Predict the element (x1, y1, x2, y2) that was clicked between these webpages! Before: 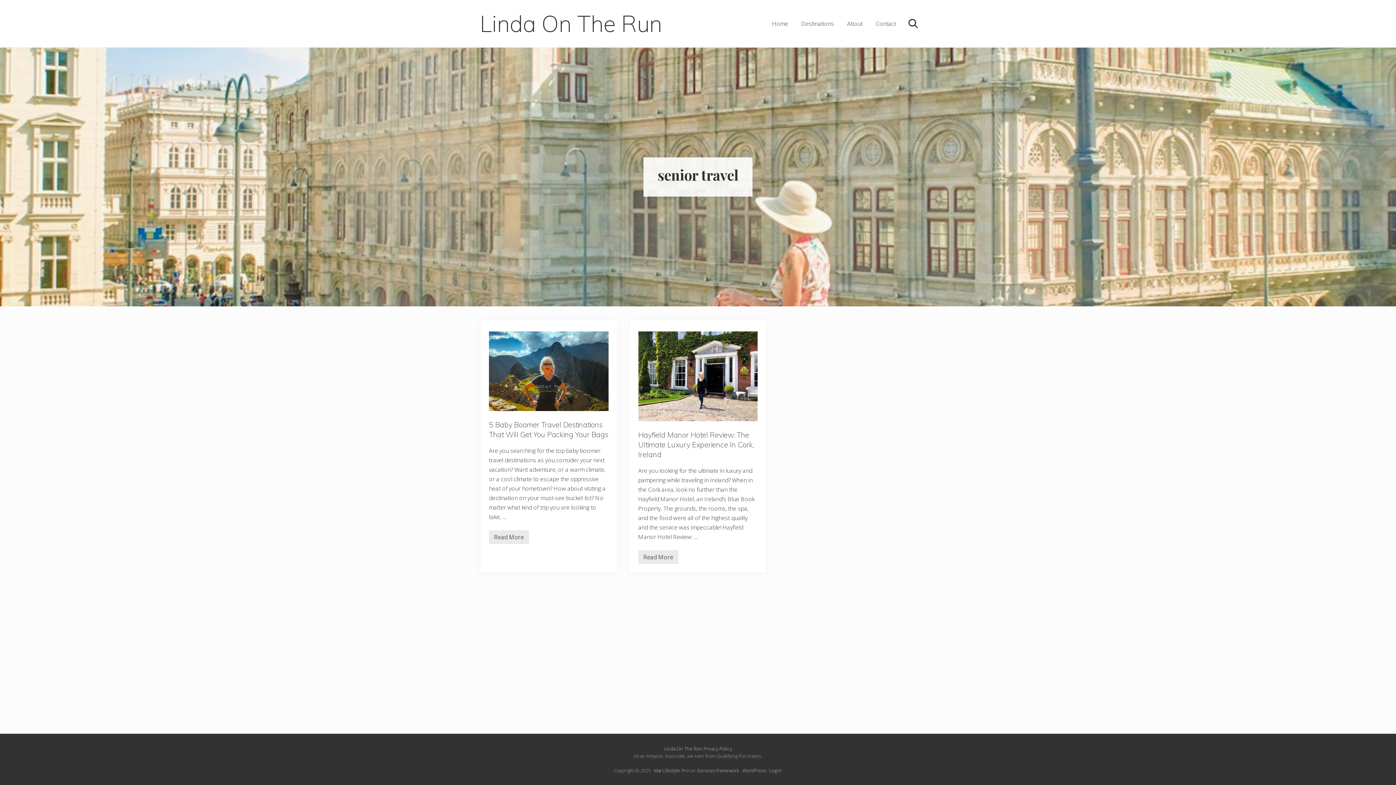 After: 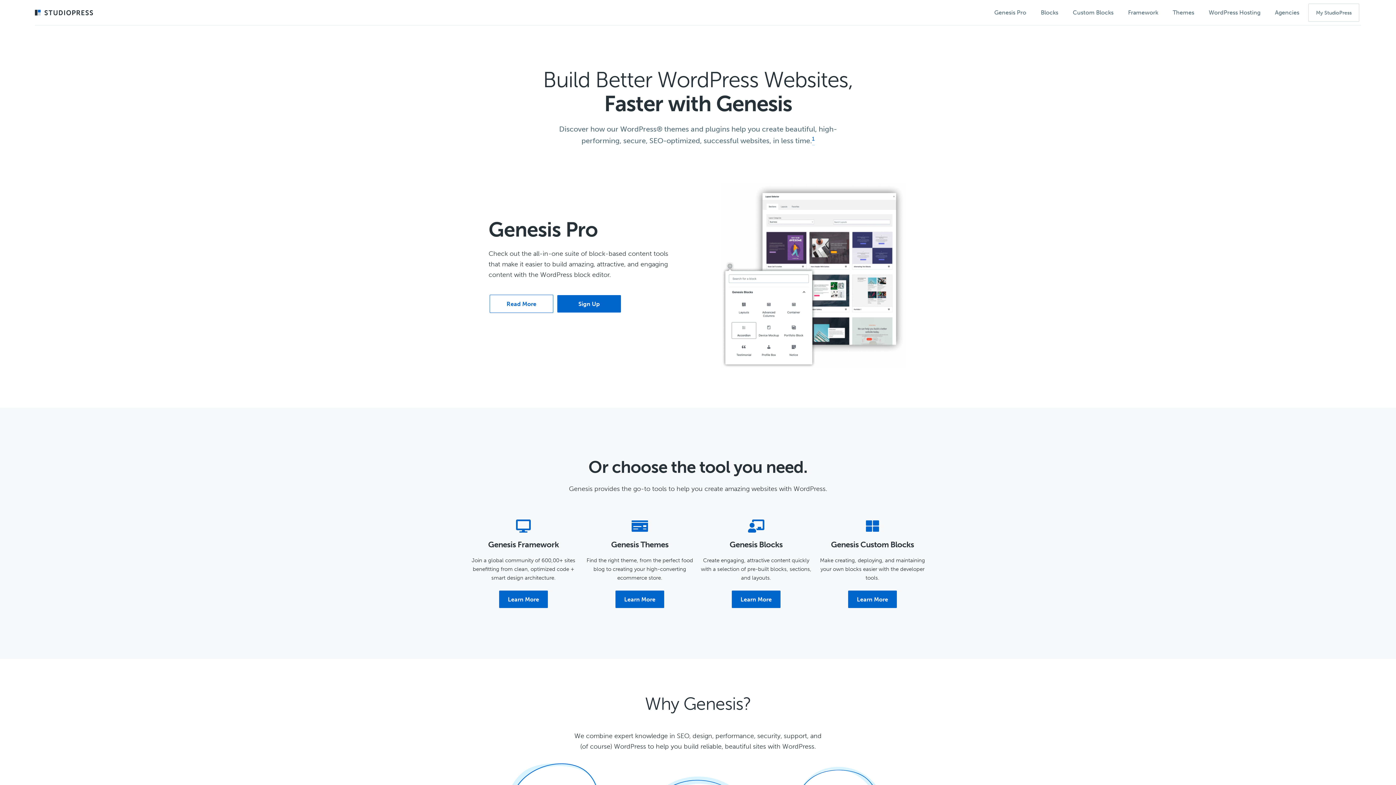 Action: label: Genesis Framework bbox: (697, 767, 739, 774)